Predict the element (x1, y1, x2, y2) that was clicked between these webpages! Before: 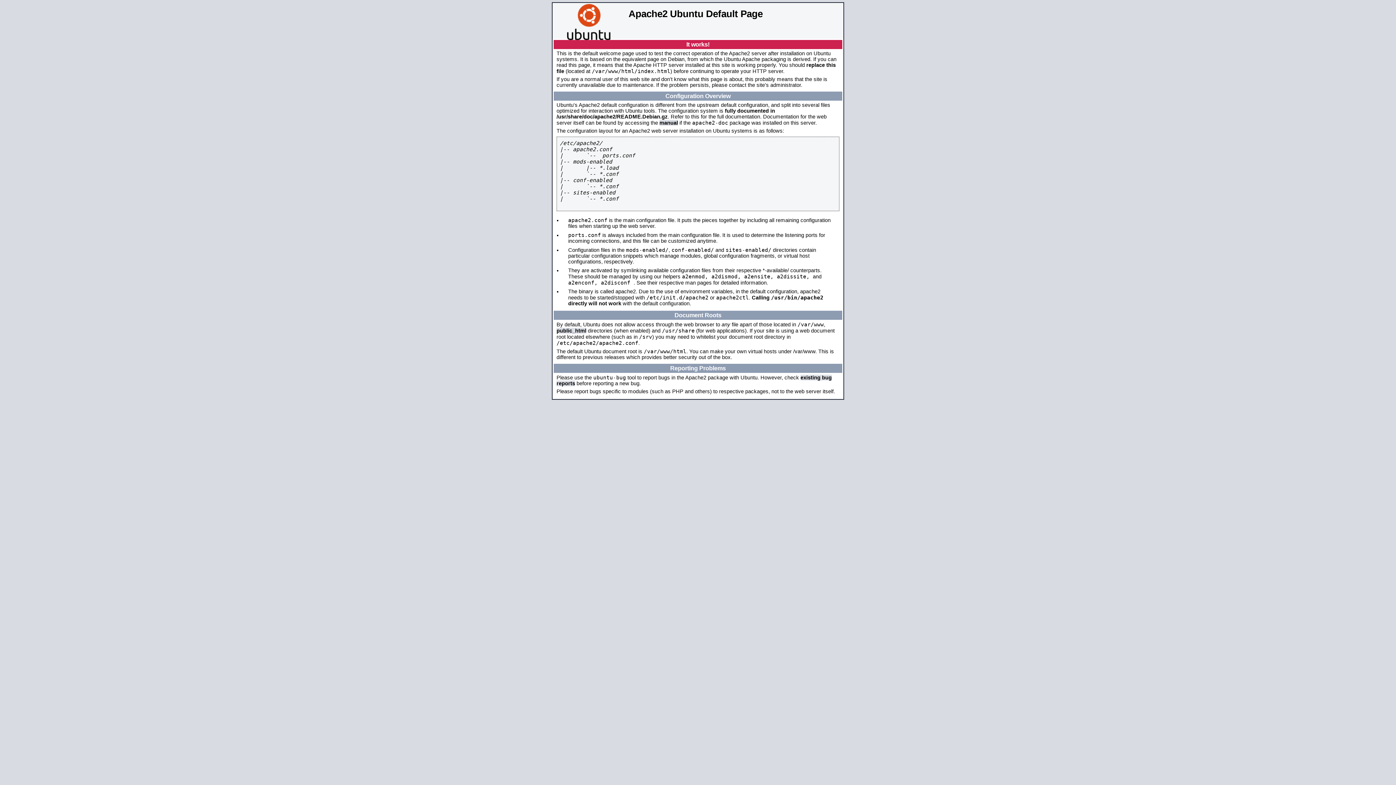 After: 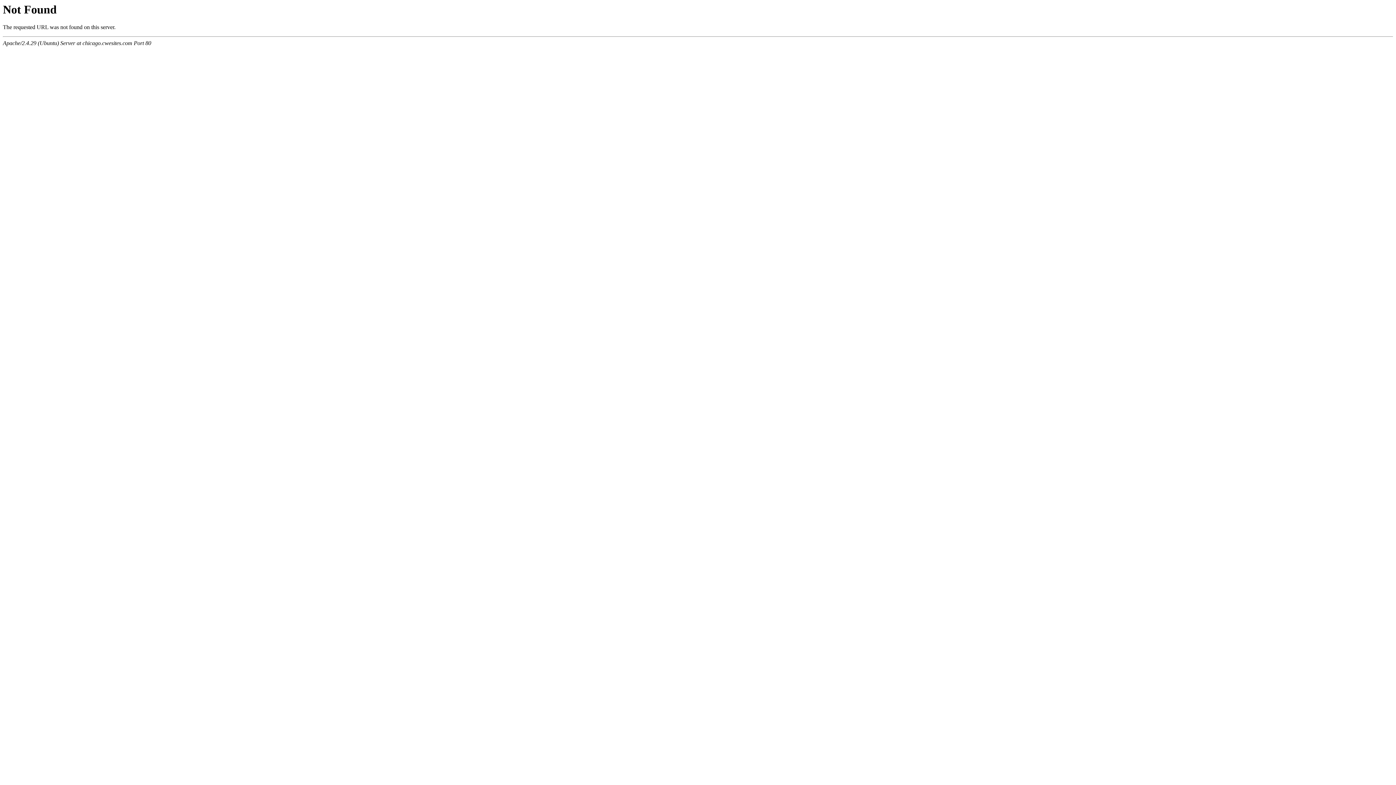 Action: bbox: (659, 120, 678, 125) label: manual